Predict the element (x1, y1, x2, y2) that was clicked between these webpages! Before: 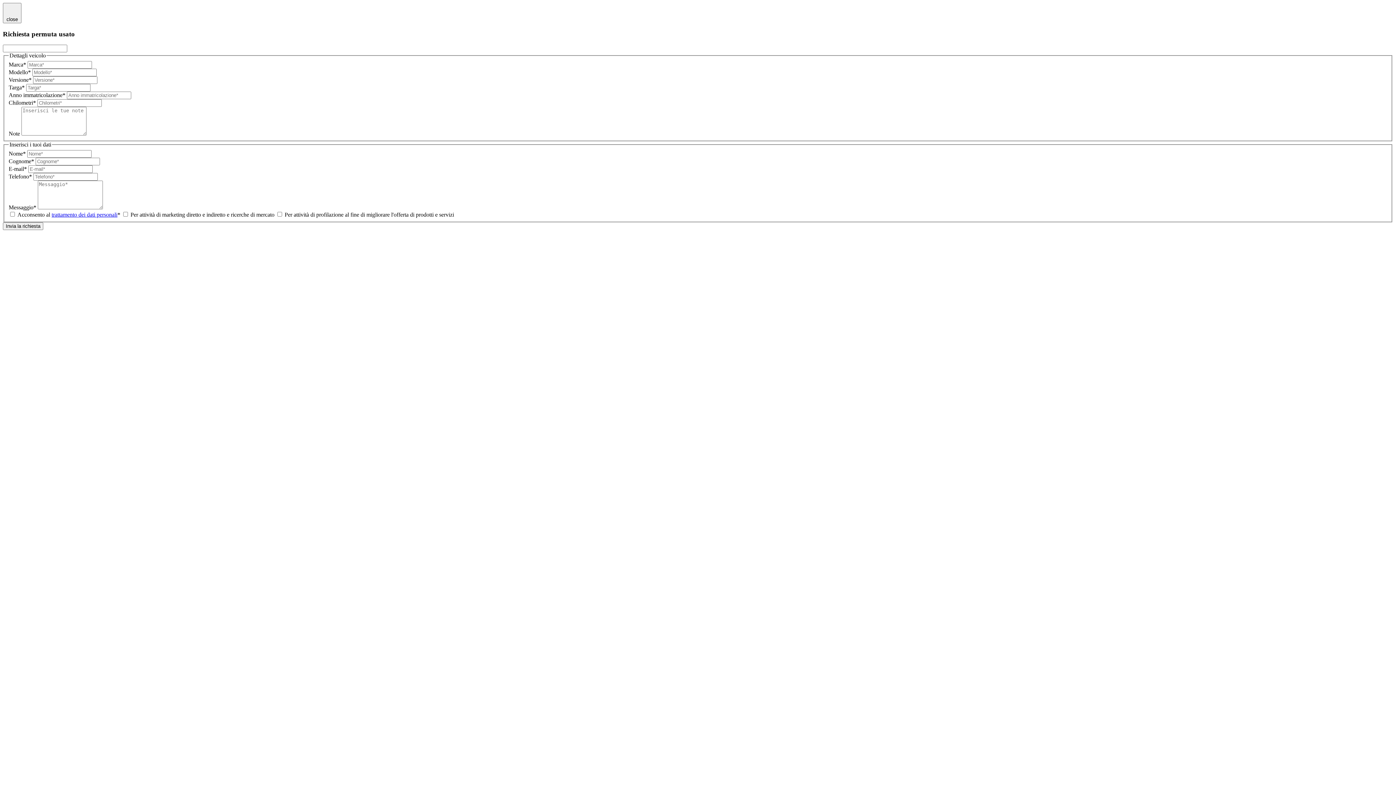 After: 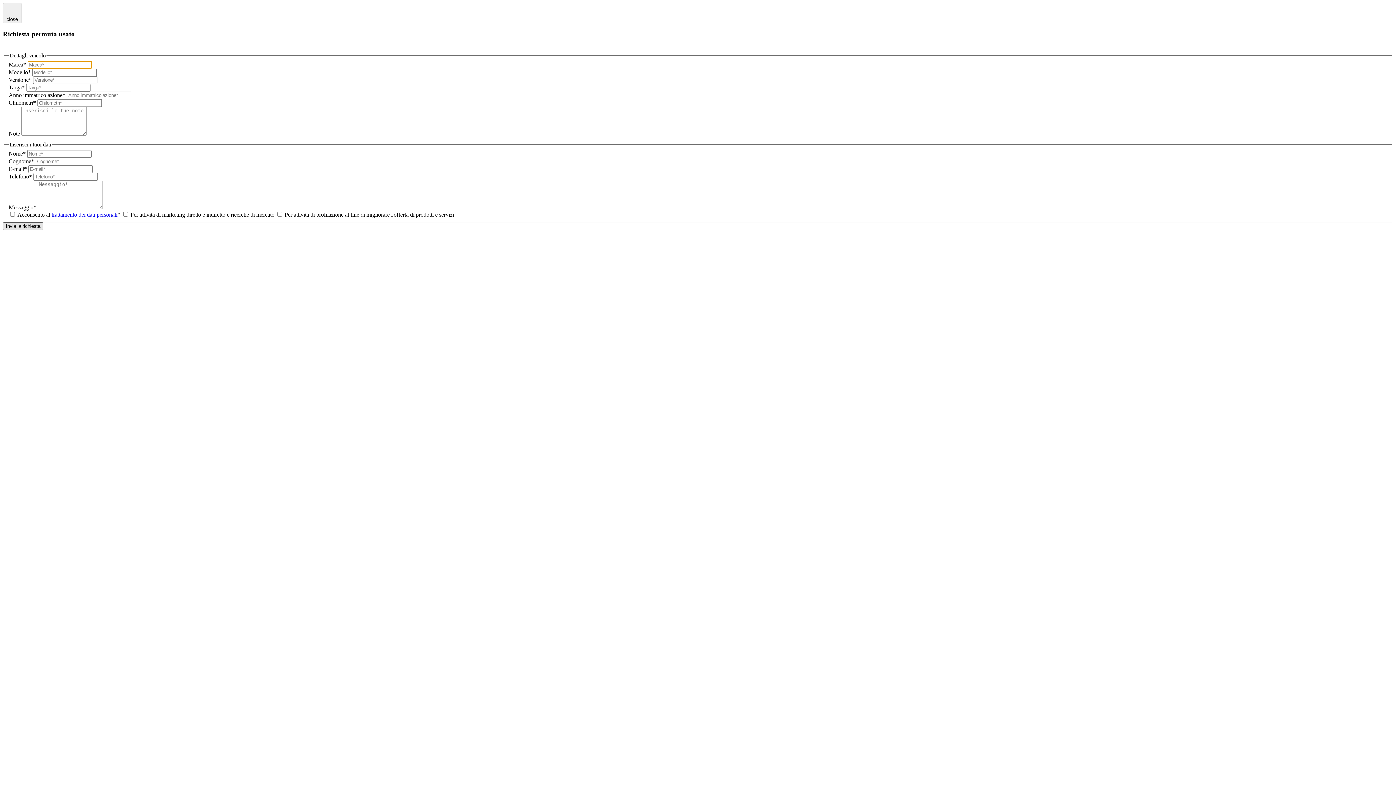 Action: label: Invia la richiesta bbox: (2, 222, 43, 230)